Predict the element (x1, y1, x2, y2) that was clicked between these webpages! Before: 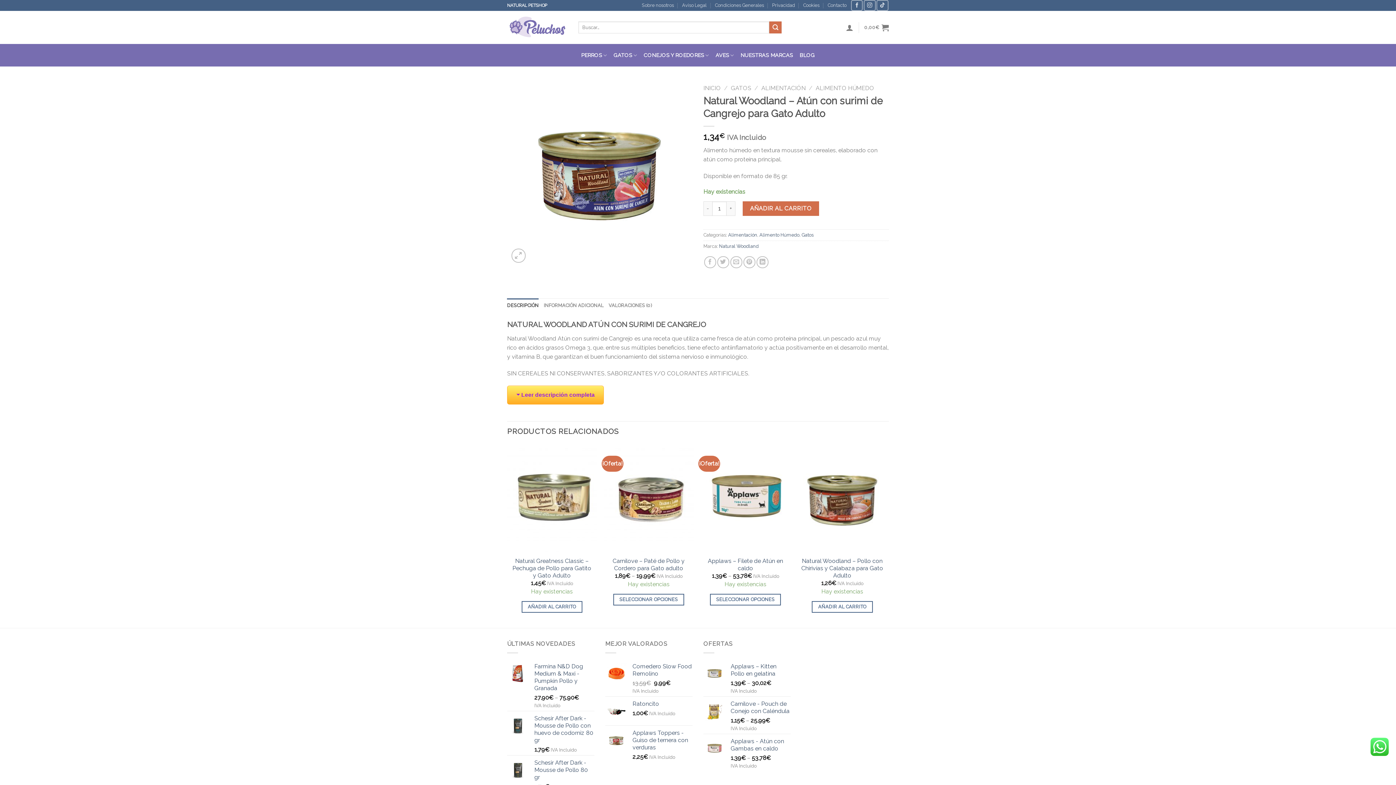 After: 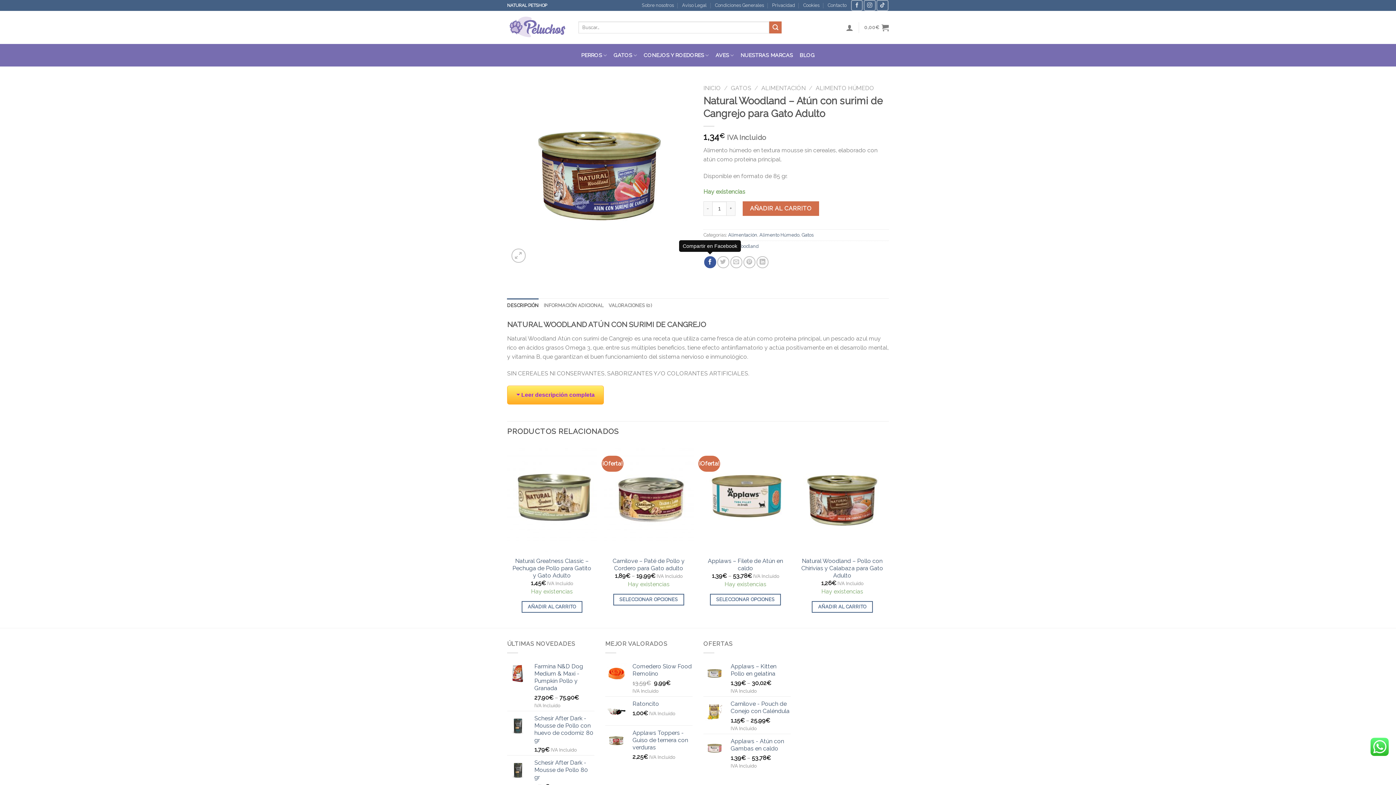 Action: bbox: (704, 256, 716, 268)